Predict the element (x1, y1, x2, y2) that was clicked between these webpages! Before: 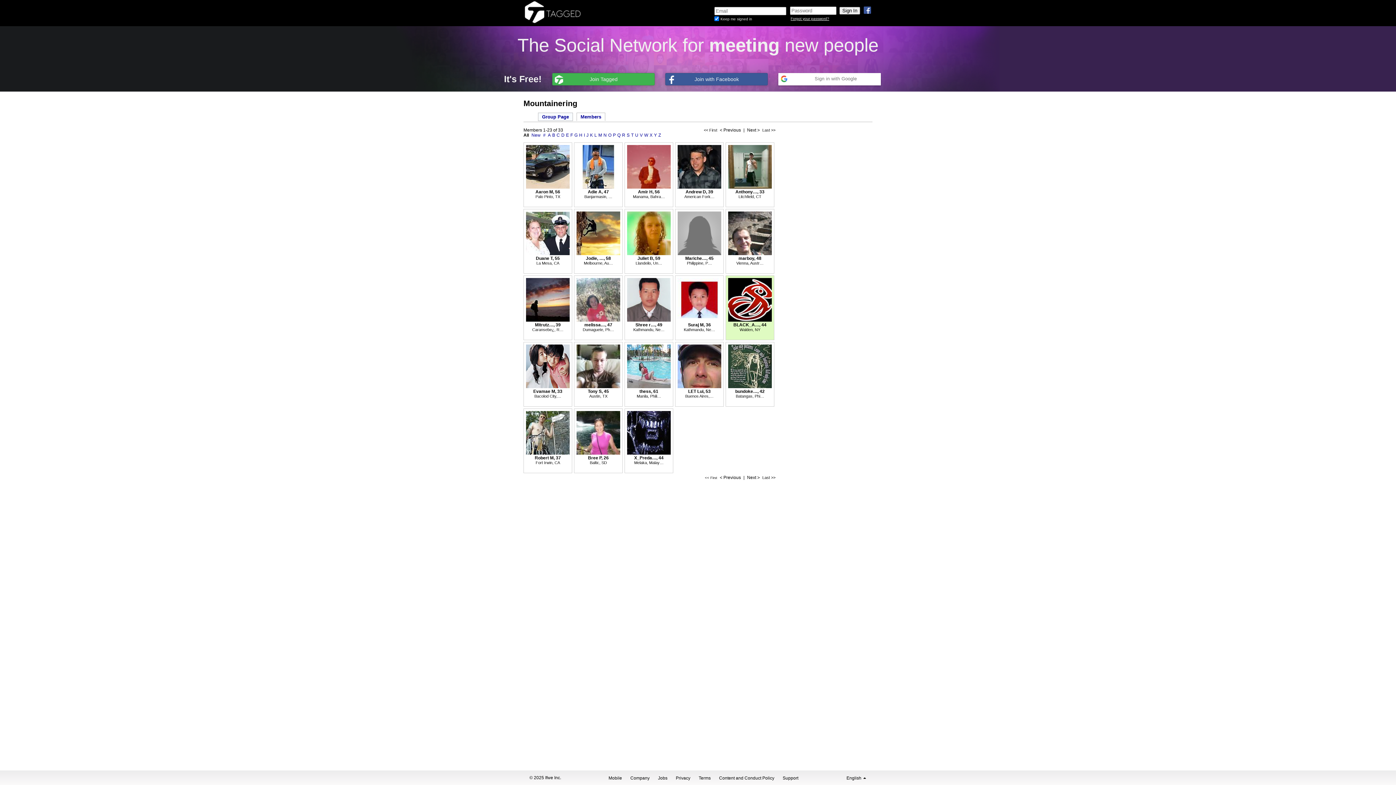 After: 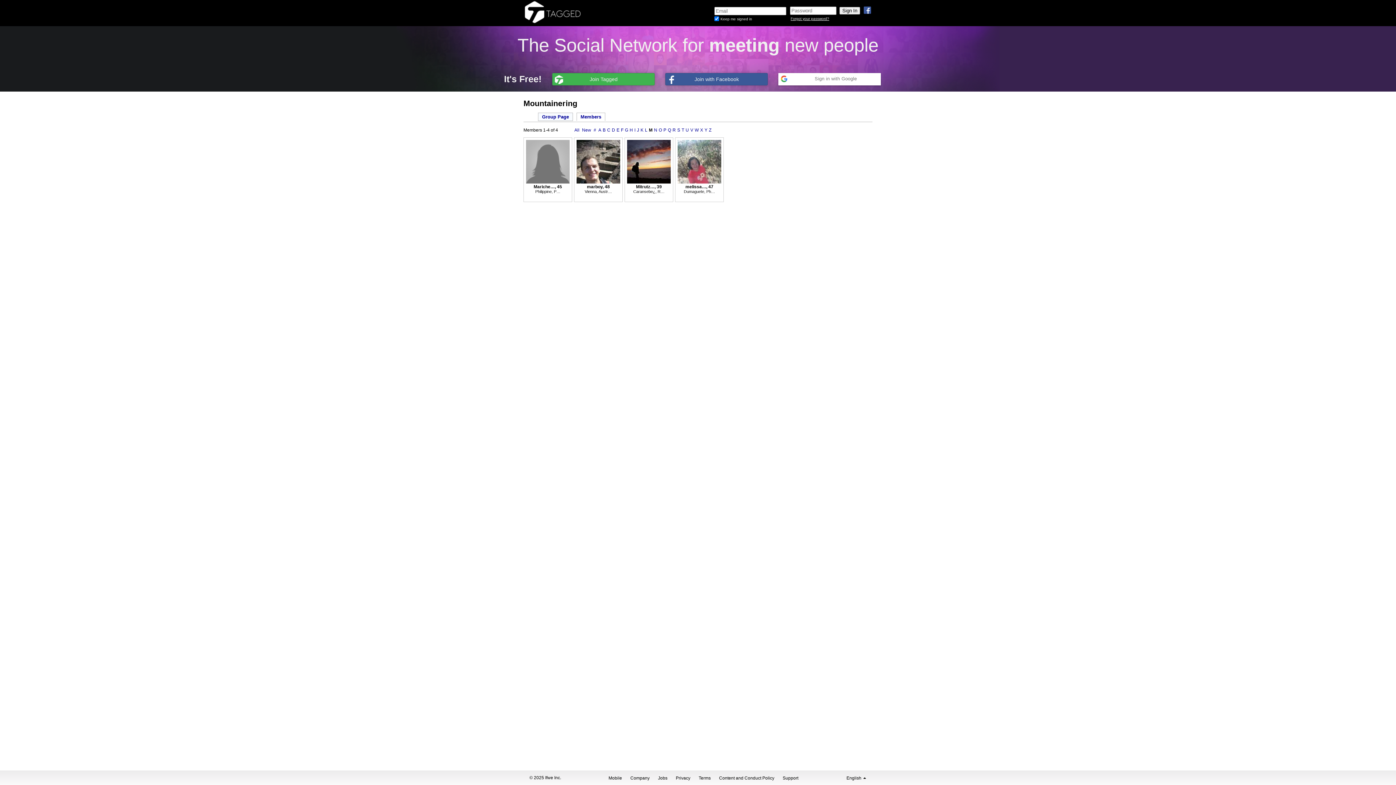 Action: label: M bbox: (598, 132, 602, 137)